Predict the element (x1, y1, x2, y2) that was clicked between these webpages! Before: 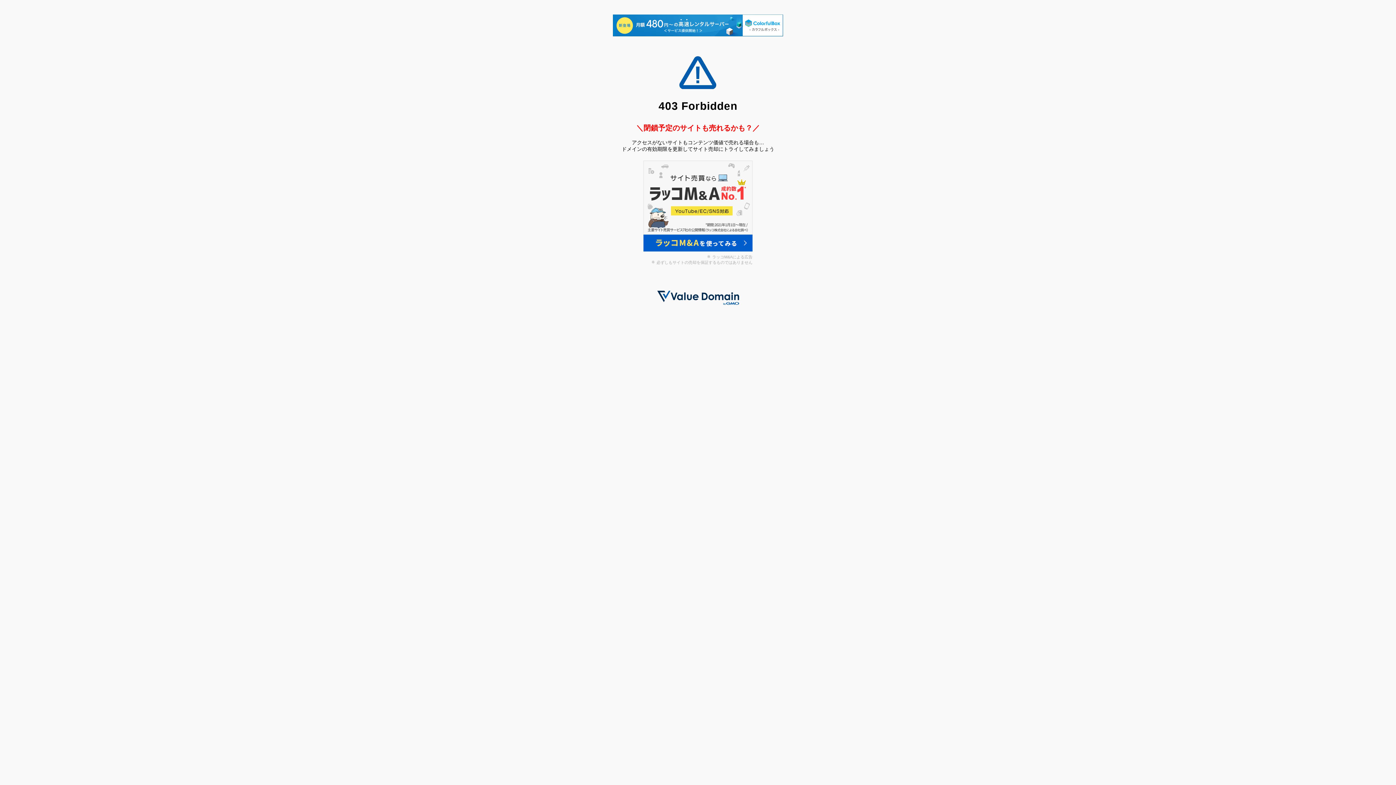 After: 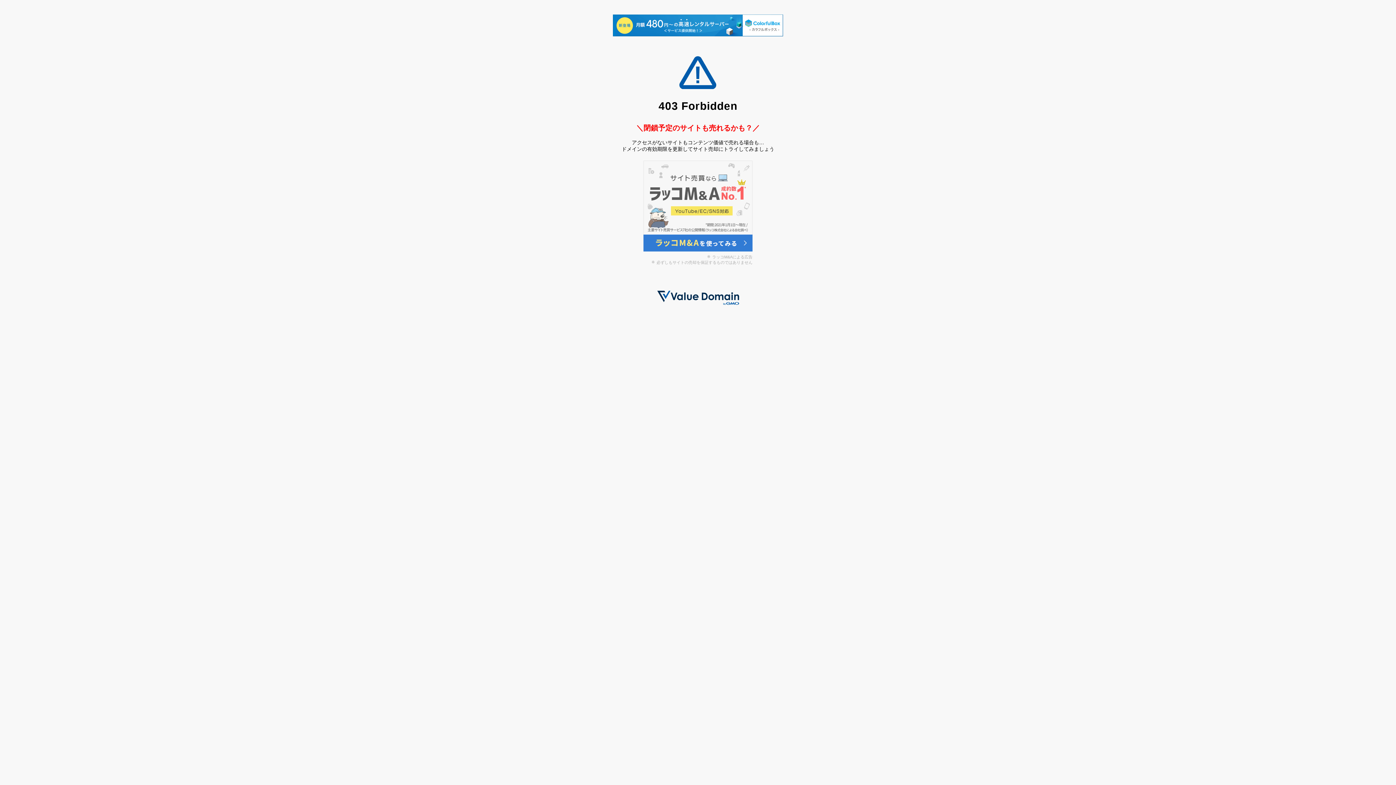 Action: bbox: (643, 246, 752, 252)